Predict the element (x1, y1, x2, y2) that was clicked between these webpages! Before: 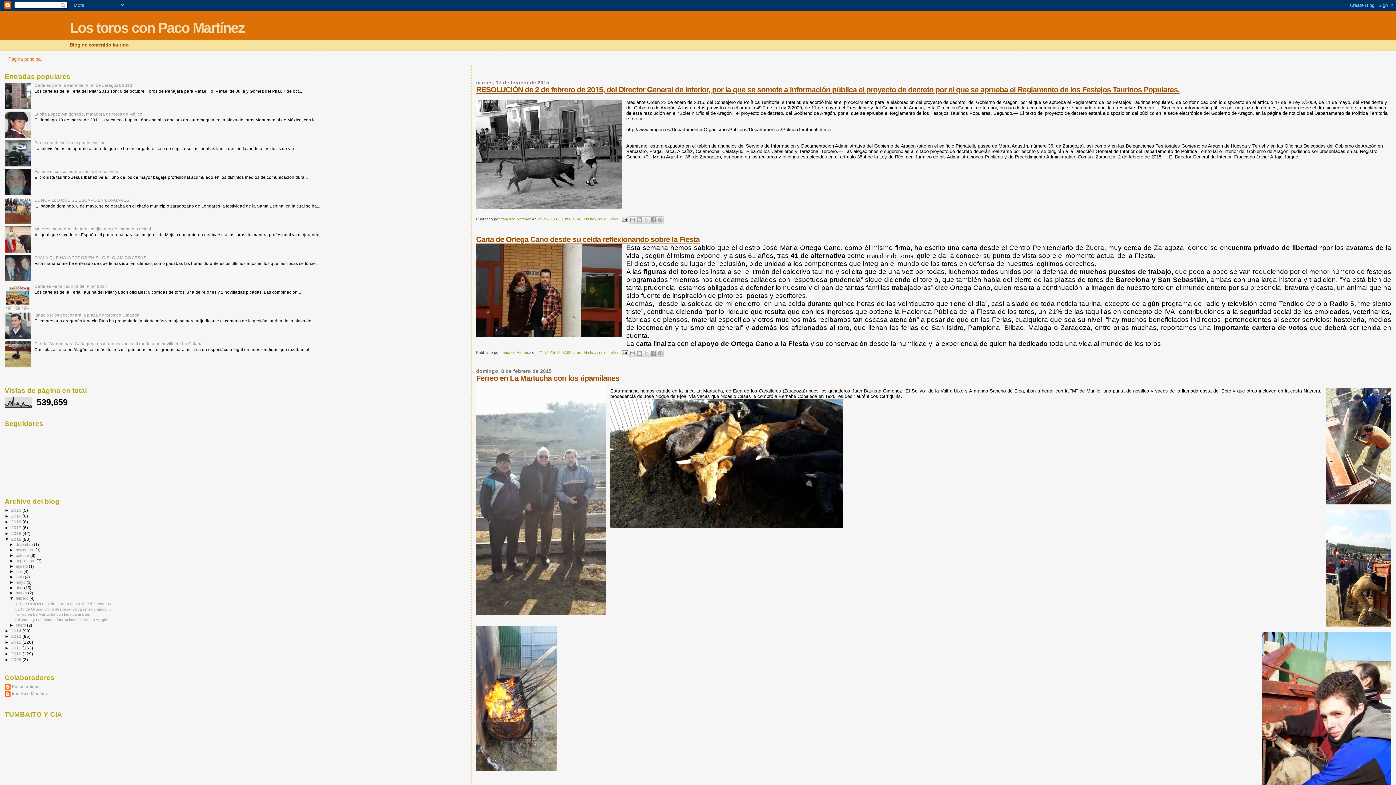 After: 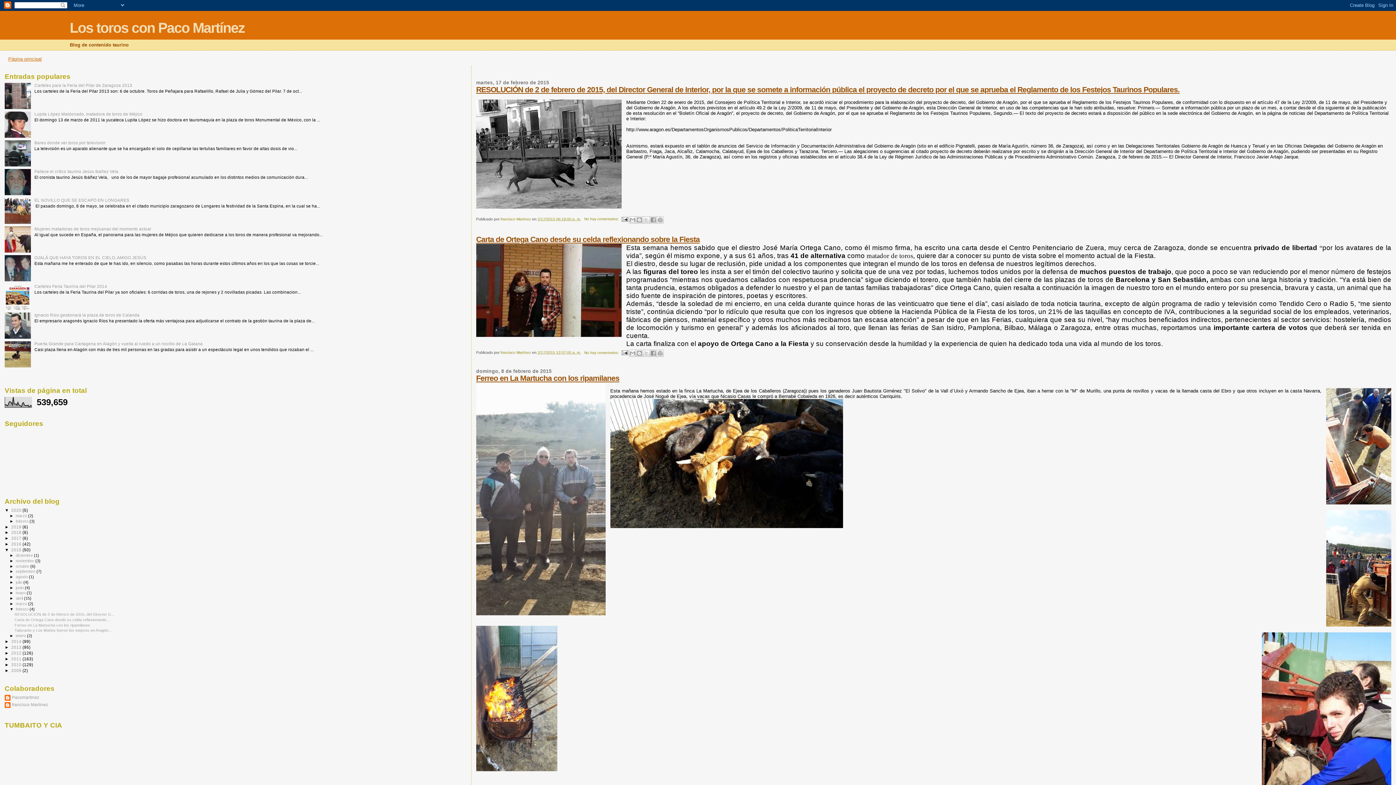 Action: bbox: (4, 508, 11, 512) label: ►  